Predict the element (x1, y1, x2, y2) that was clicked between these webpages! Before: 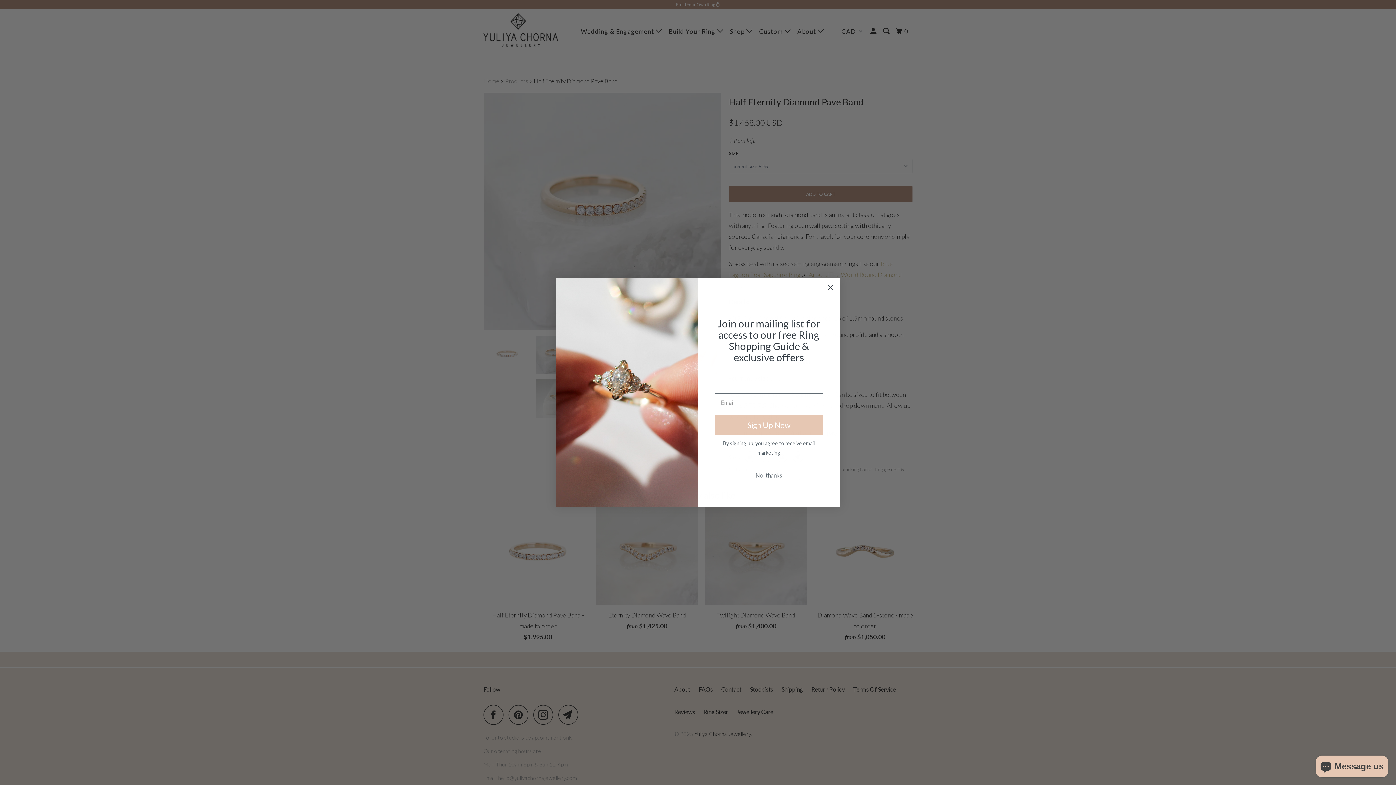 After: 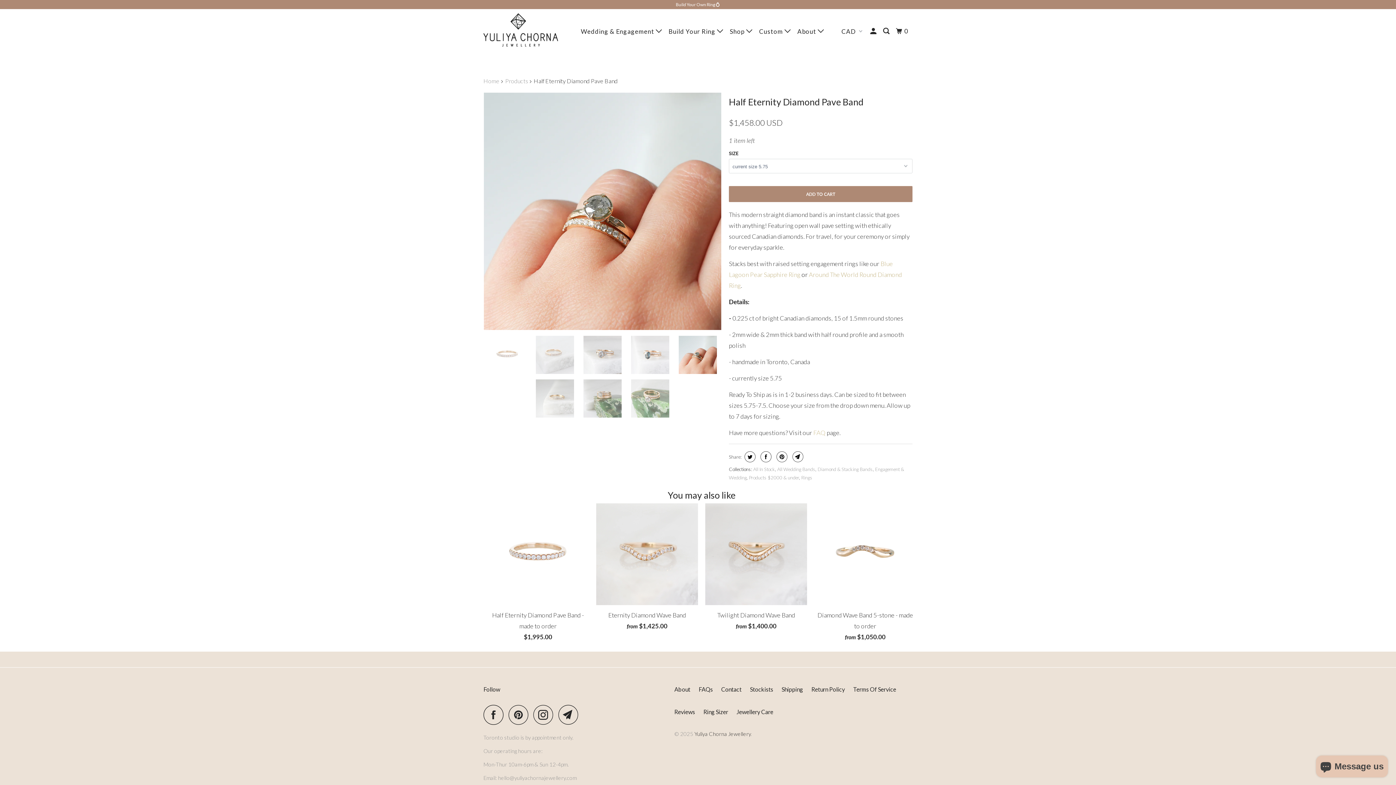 Action: bbox: (714, 493, 823, 506) label: No, thanks